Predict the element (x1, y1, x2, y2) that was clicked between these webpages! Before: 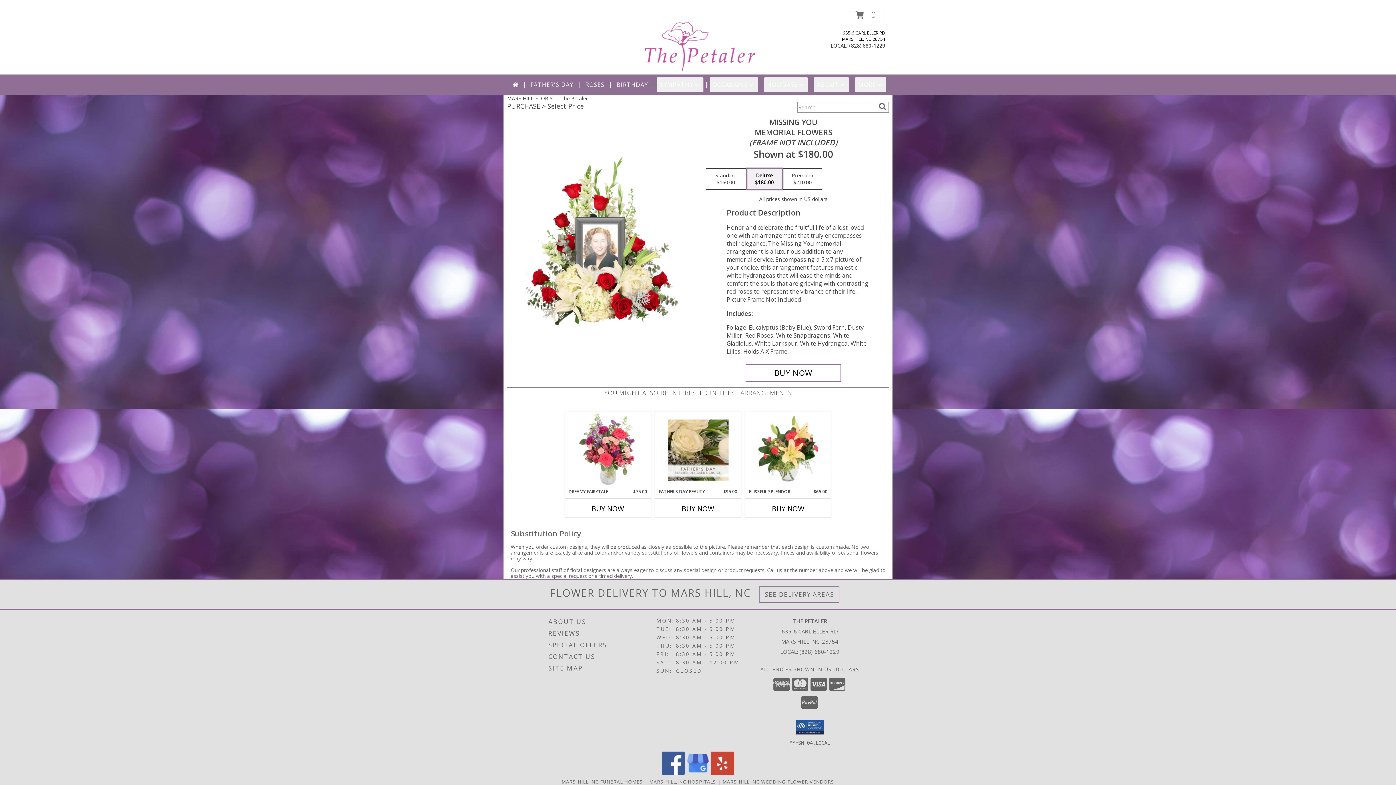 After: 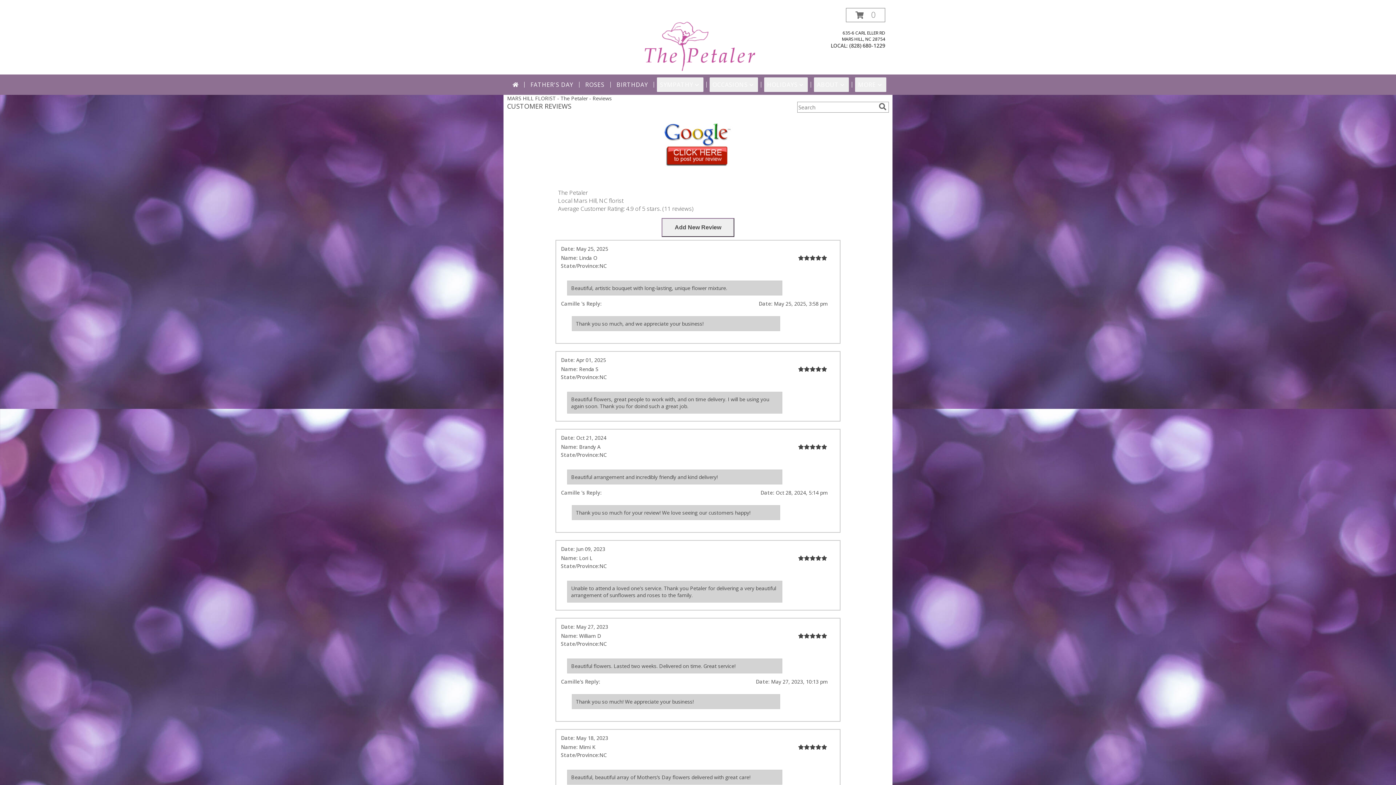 Action: bbox: (548, 627, 654, 639) label: REVIEWS